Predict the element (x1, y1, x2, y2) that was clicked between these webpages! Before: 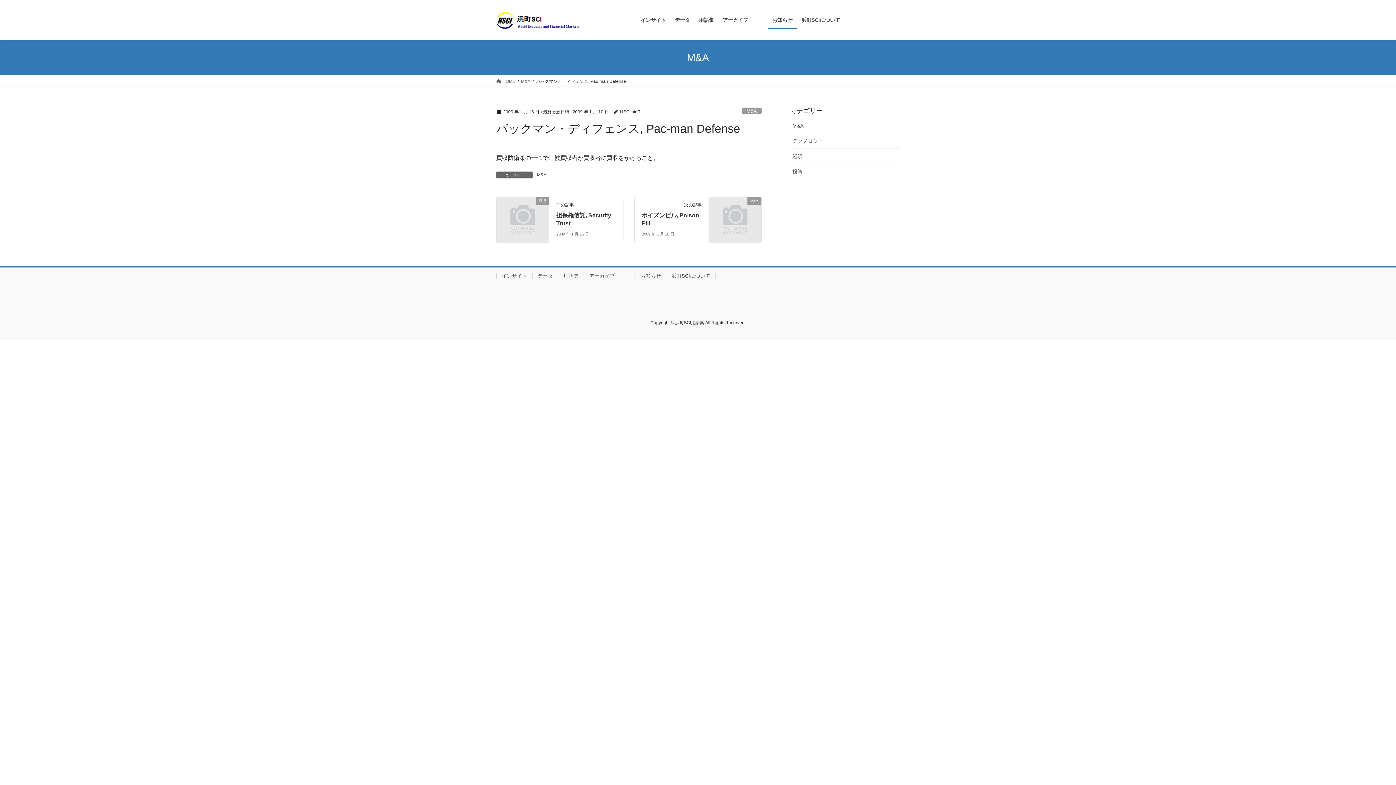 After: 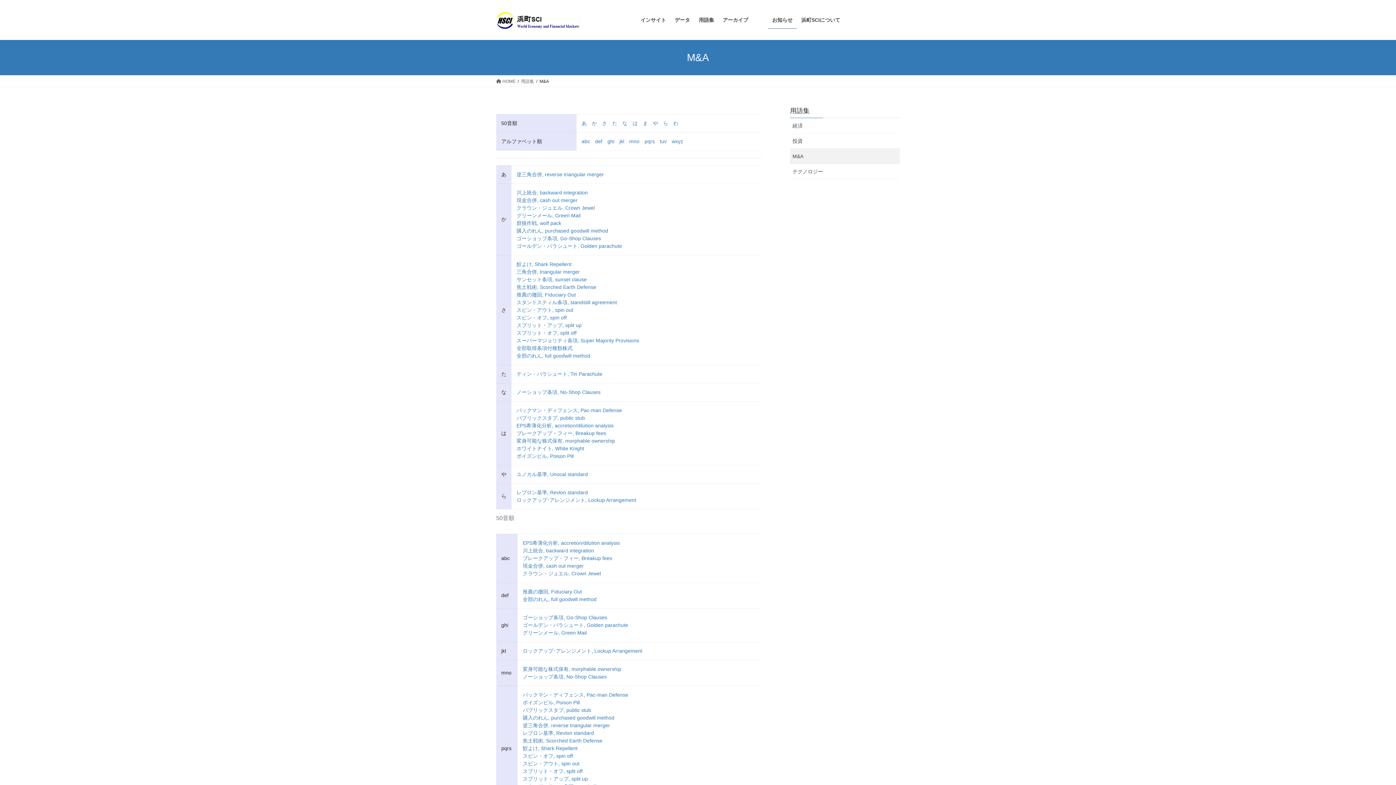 Action: label: M&A bbox: (521, 77, 530, 84)